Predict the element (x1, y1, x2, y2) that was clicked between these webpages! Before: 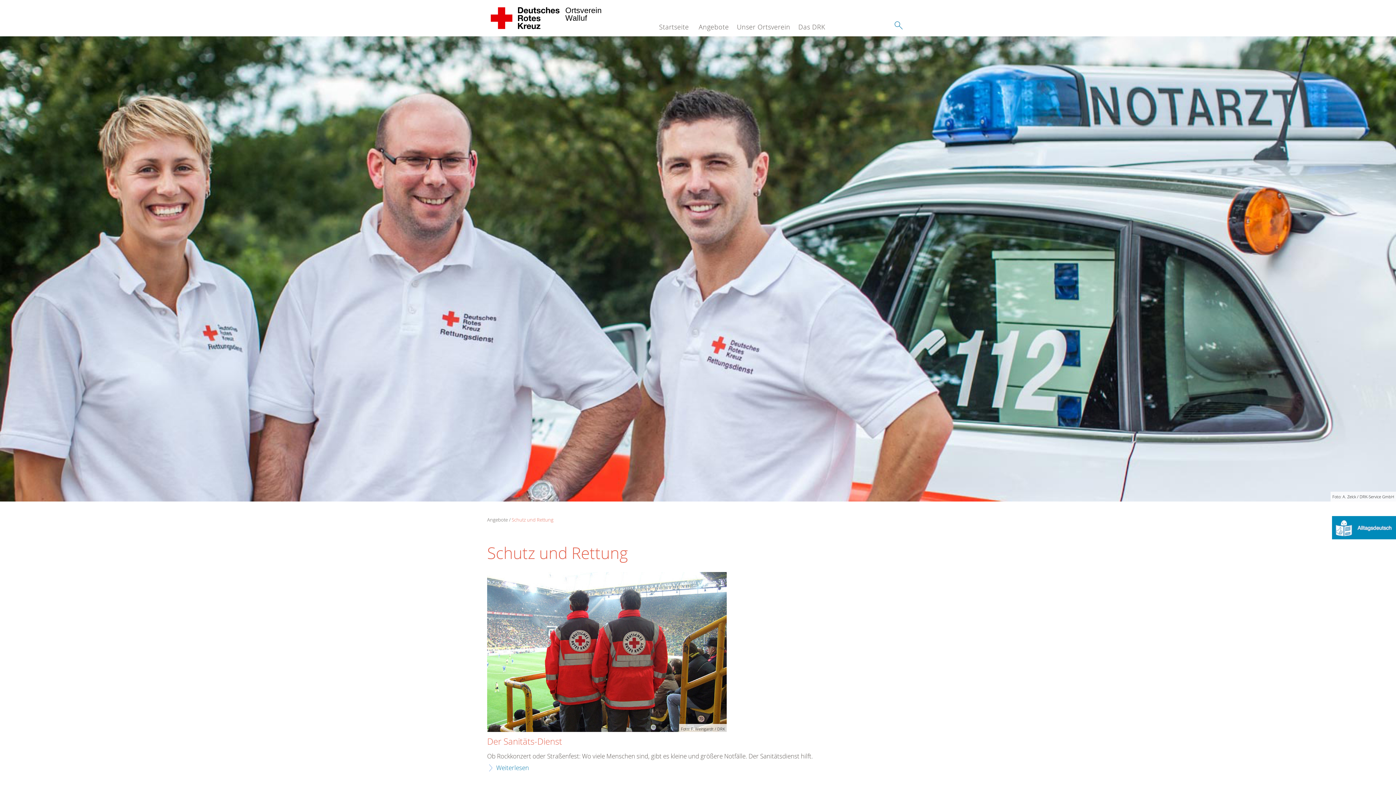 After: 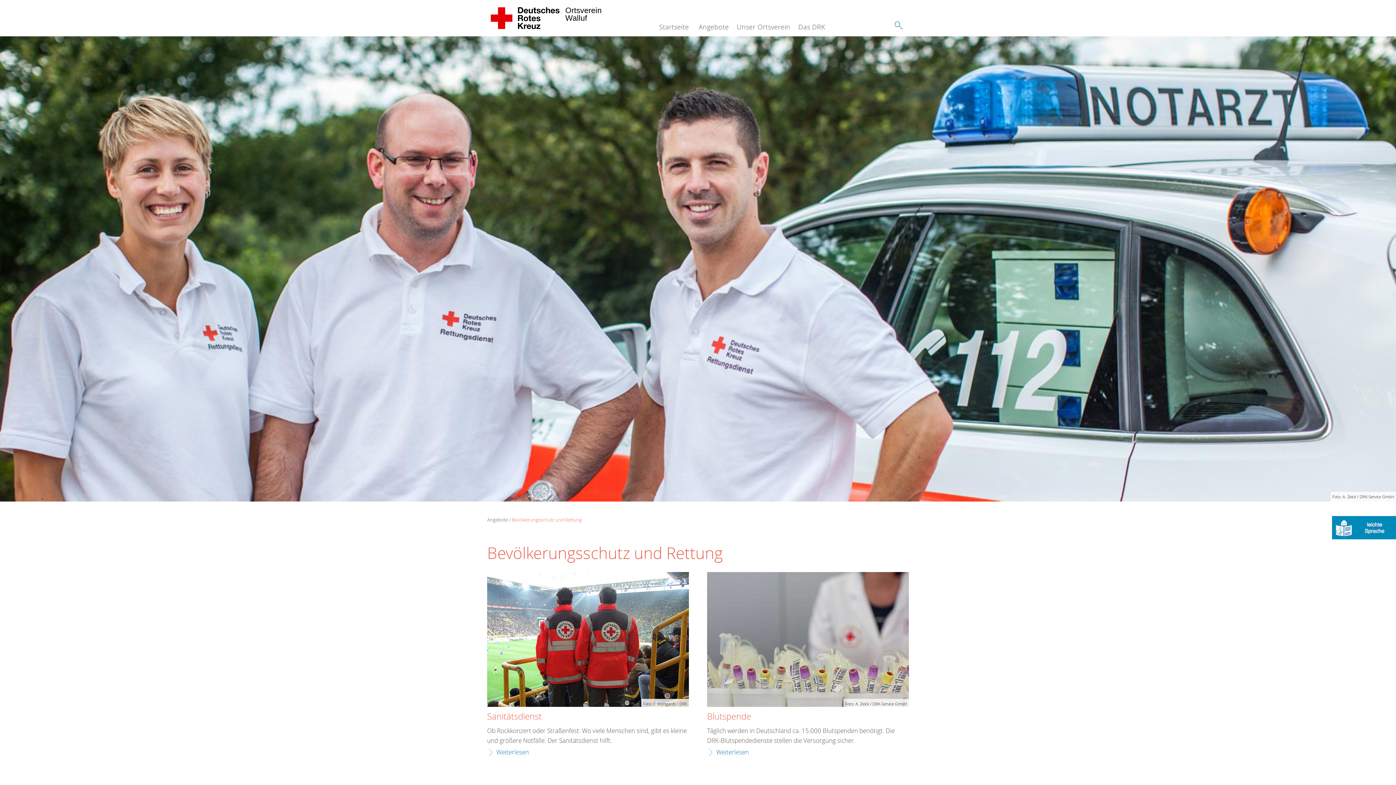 Action: bbox: (1332, 523, 1396, 531)